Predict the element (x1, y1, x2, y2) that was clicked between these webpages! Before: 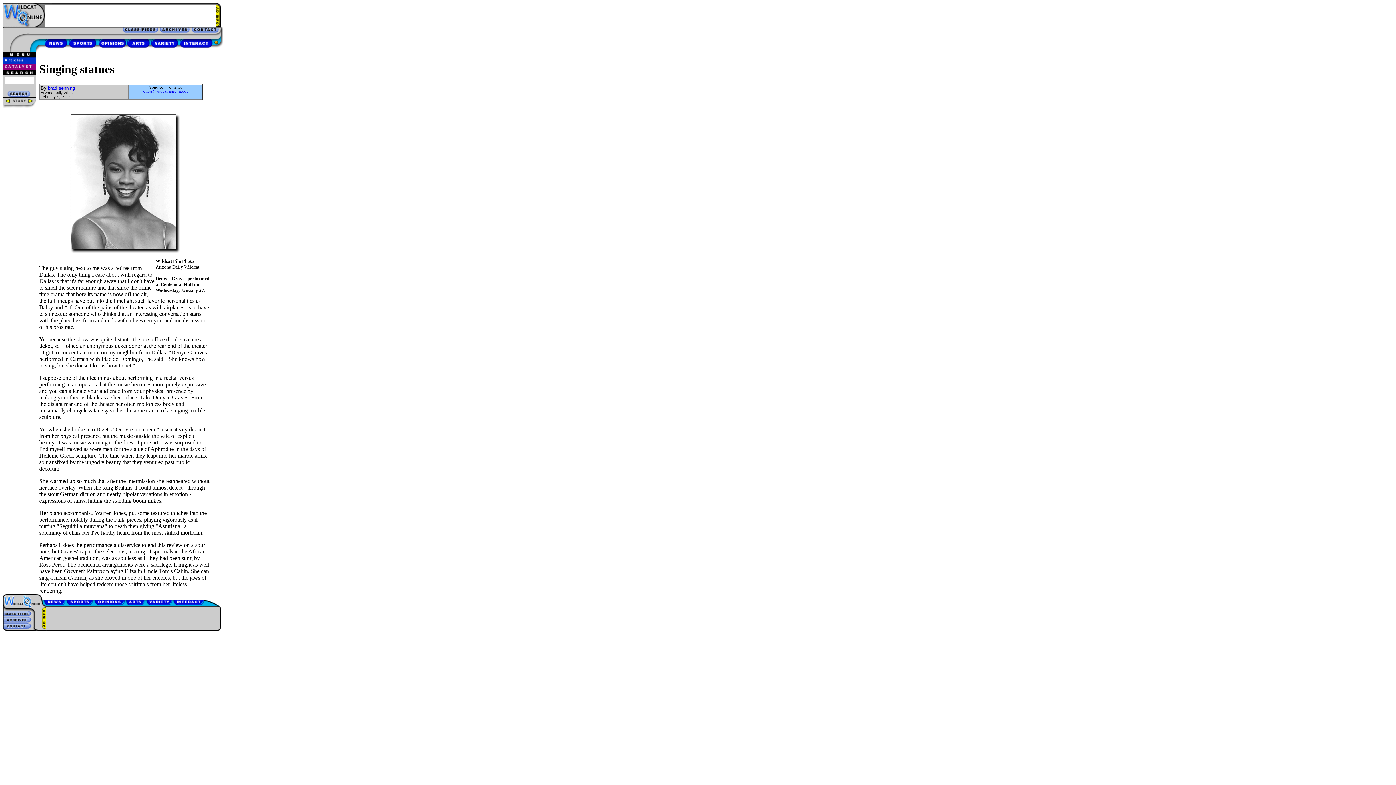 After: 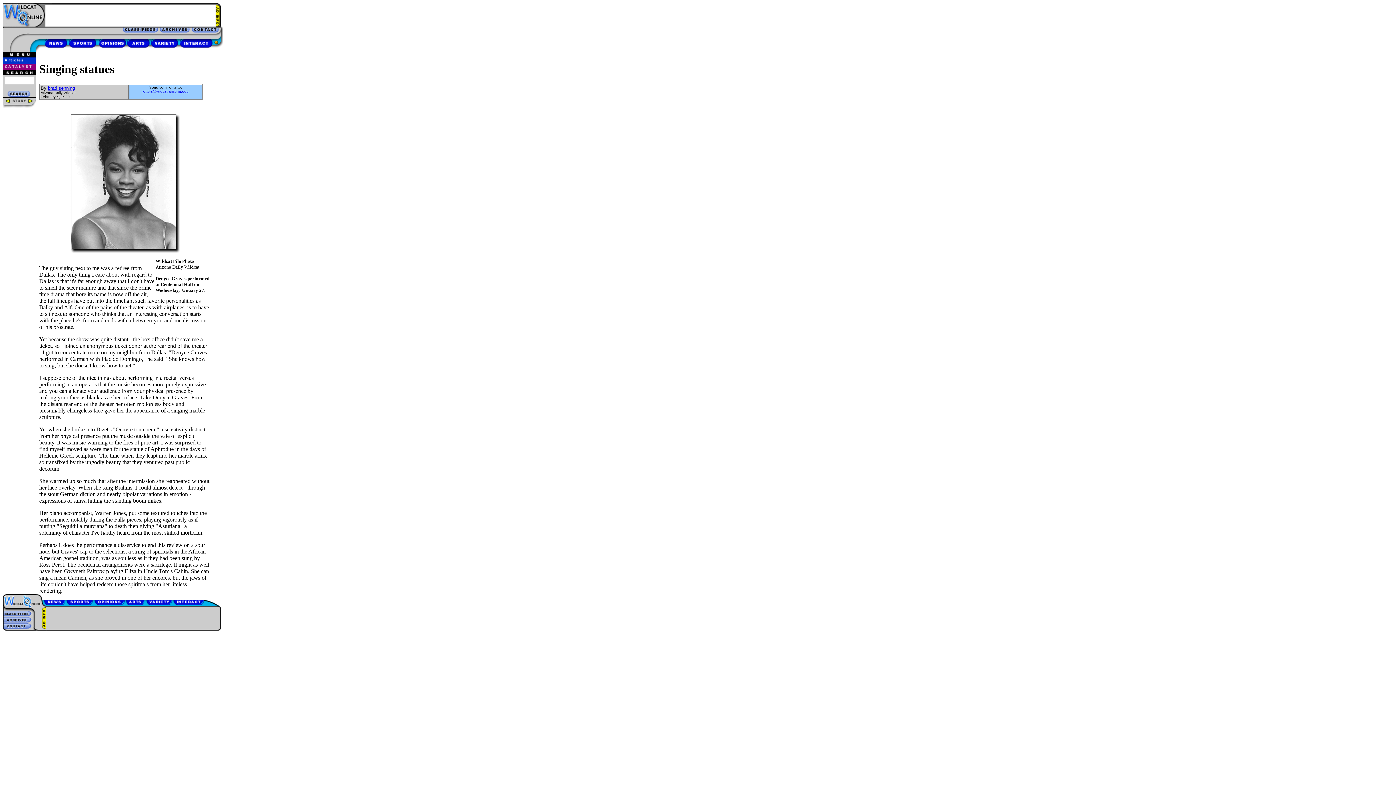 Action: bbox: (142, 89, 188, 93) label: letters@wildcat.arizona.edu